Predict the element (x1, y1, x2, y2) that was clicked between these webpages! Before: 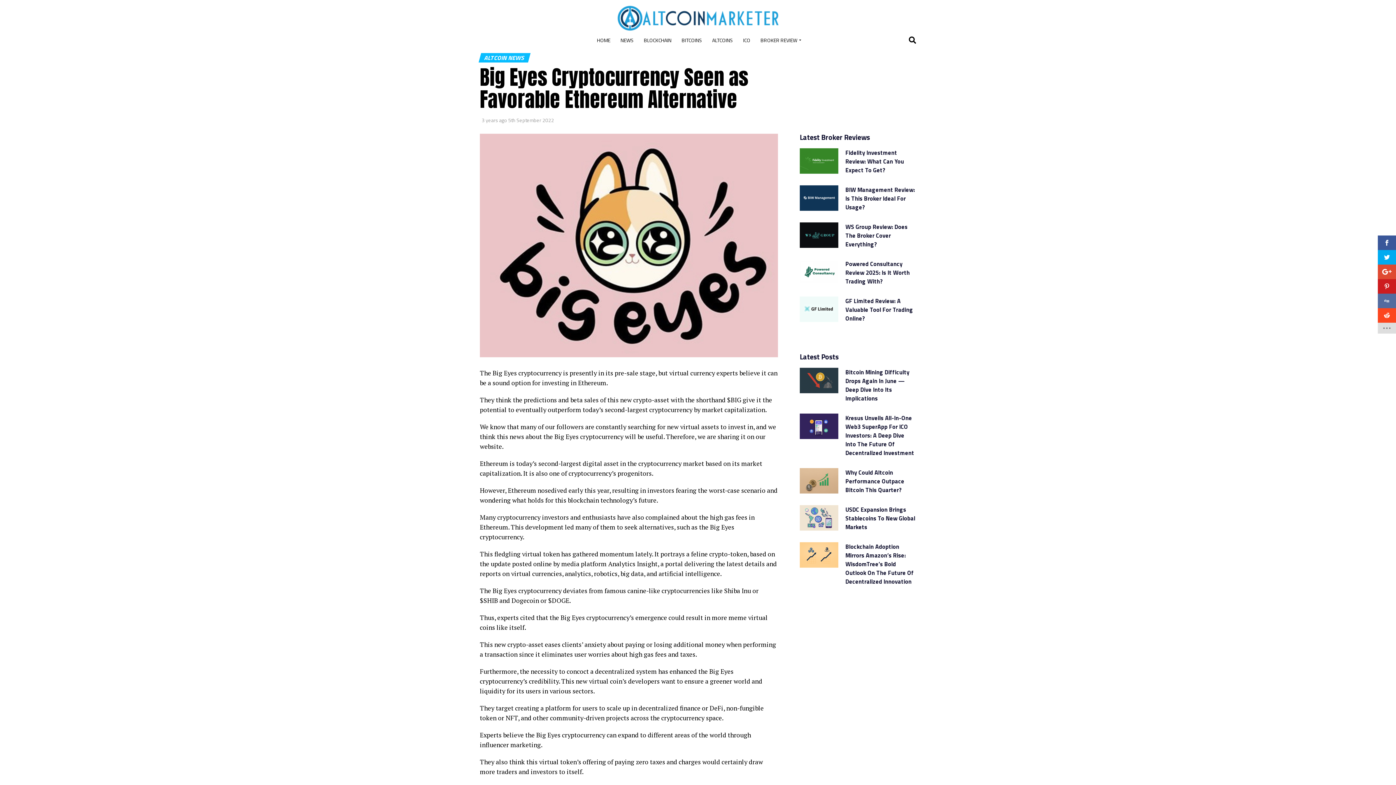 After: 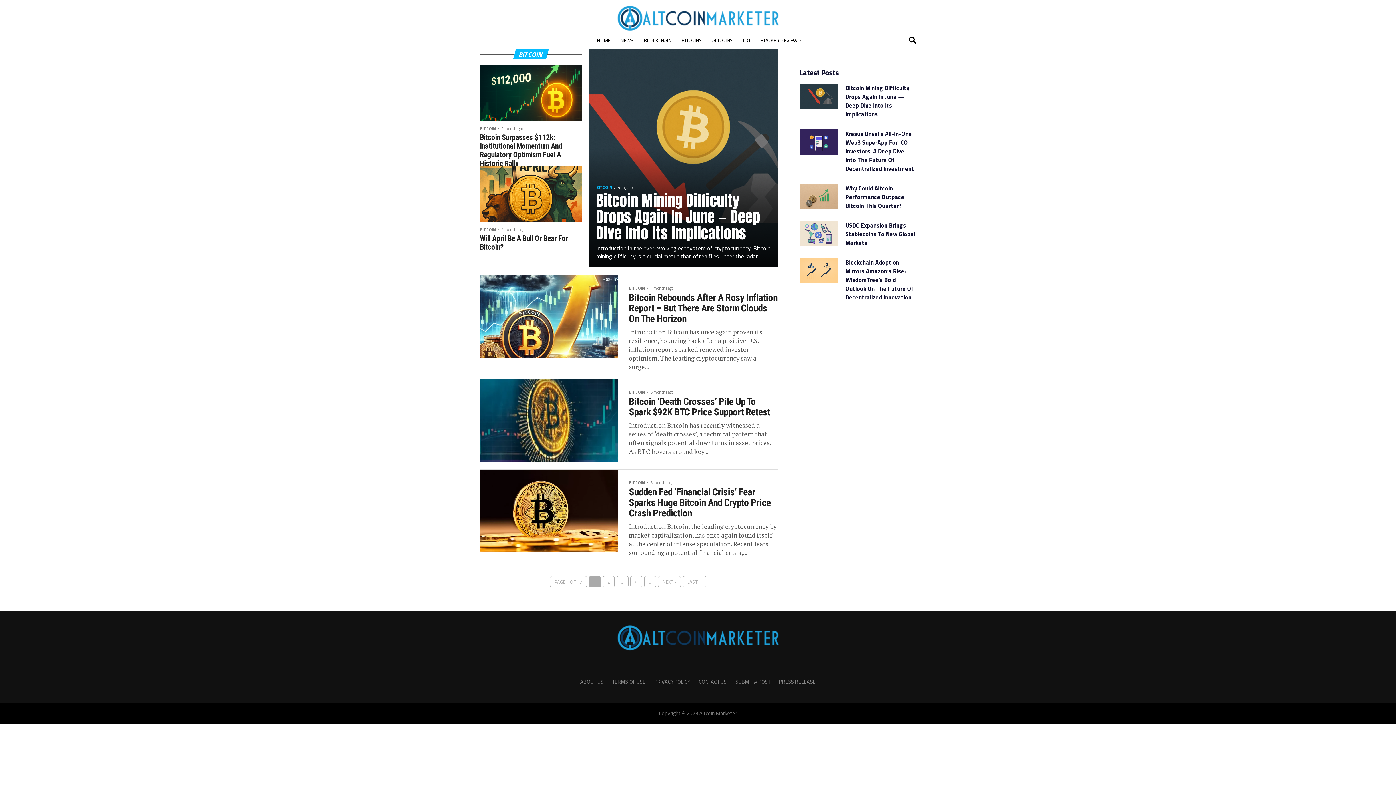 Action: label: BITCOINS bbox: (677, 31, 706, 49)